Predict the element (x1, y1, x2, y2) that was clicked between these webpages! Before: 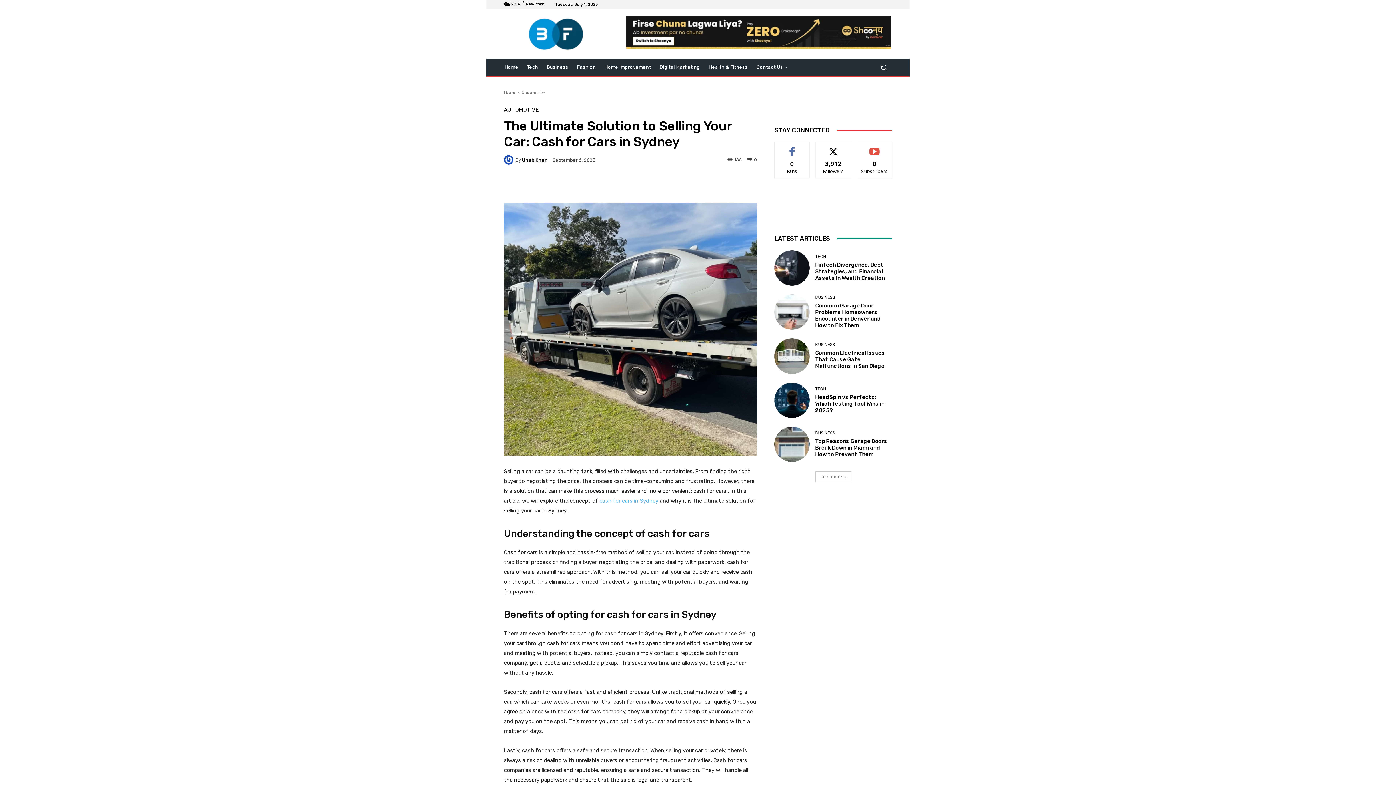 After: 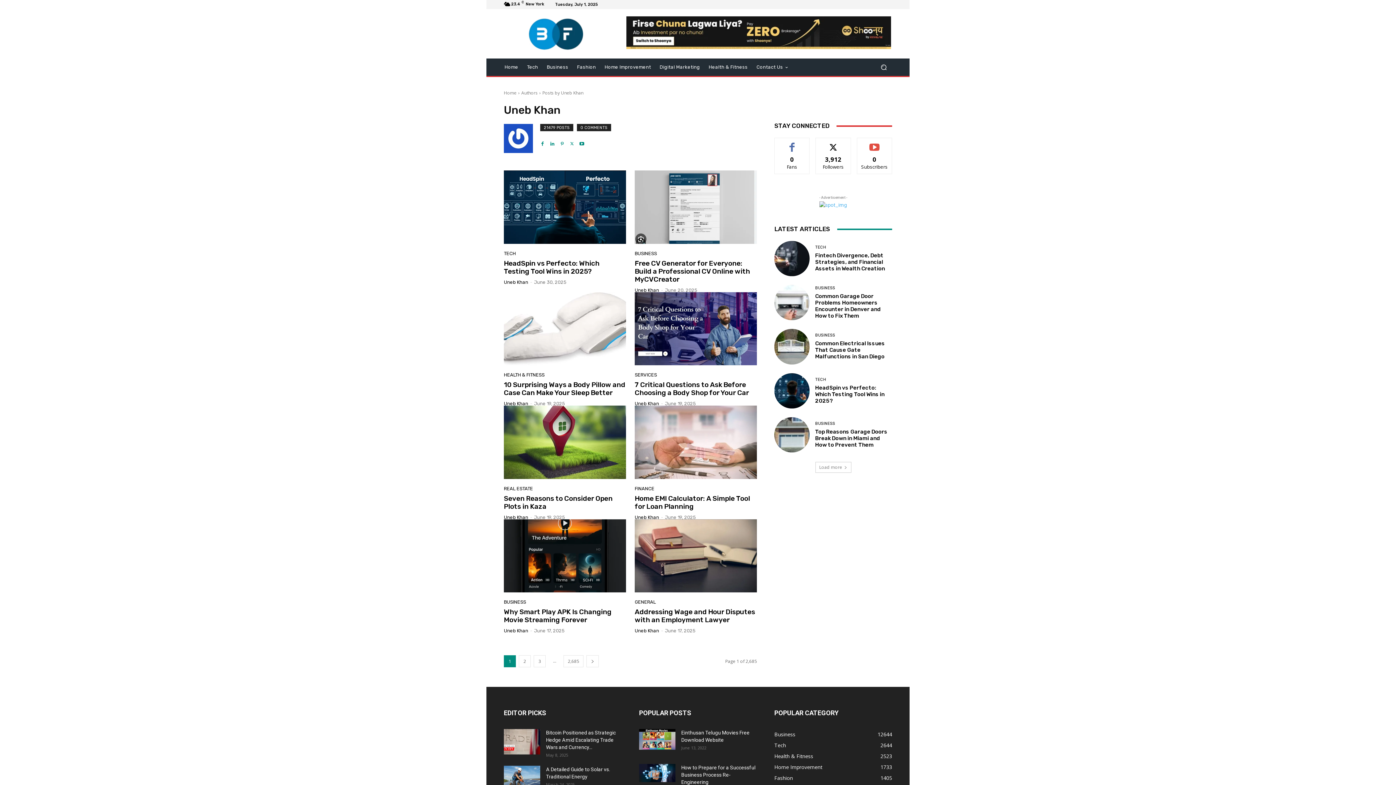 Action: bbox: (504, 155, 515, 164)